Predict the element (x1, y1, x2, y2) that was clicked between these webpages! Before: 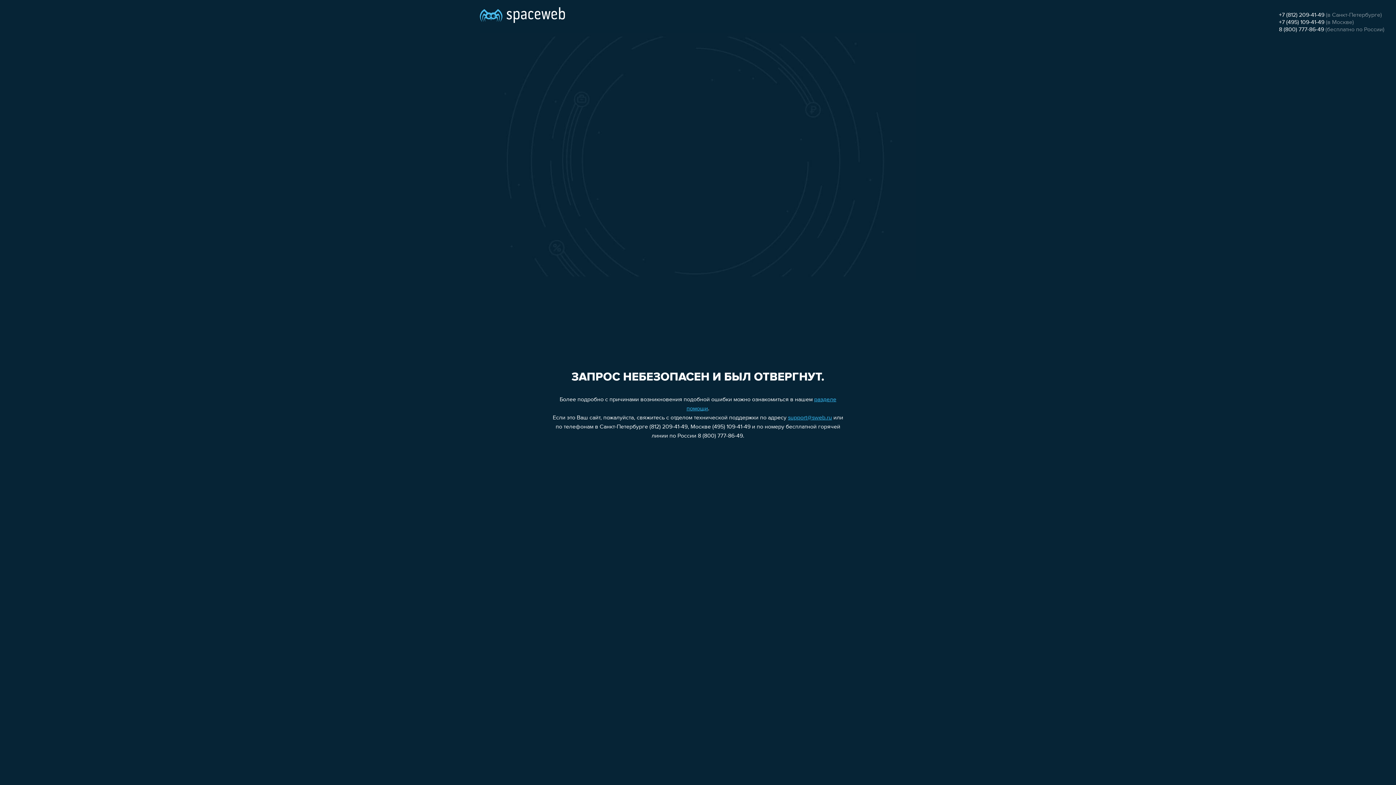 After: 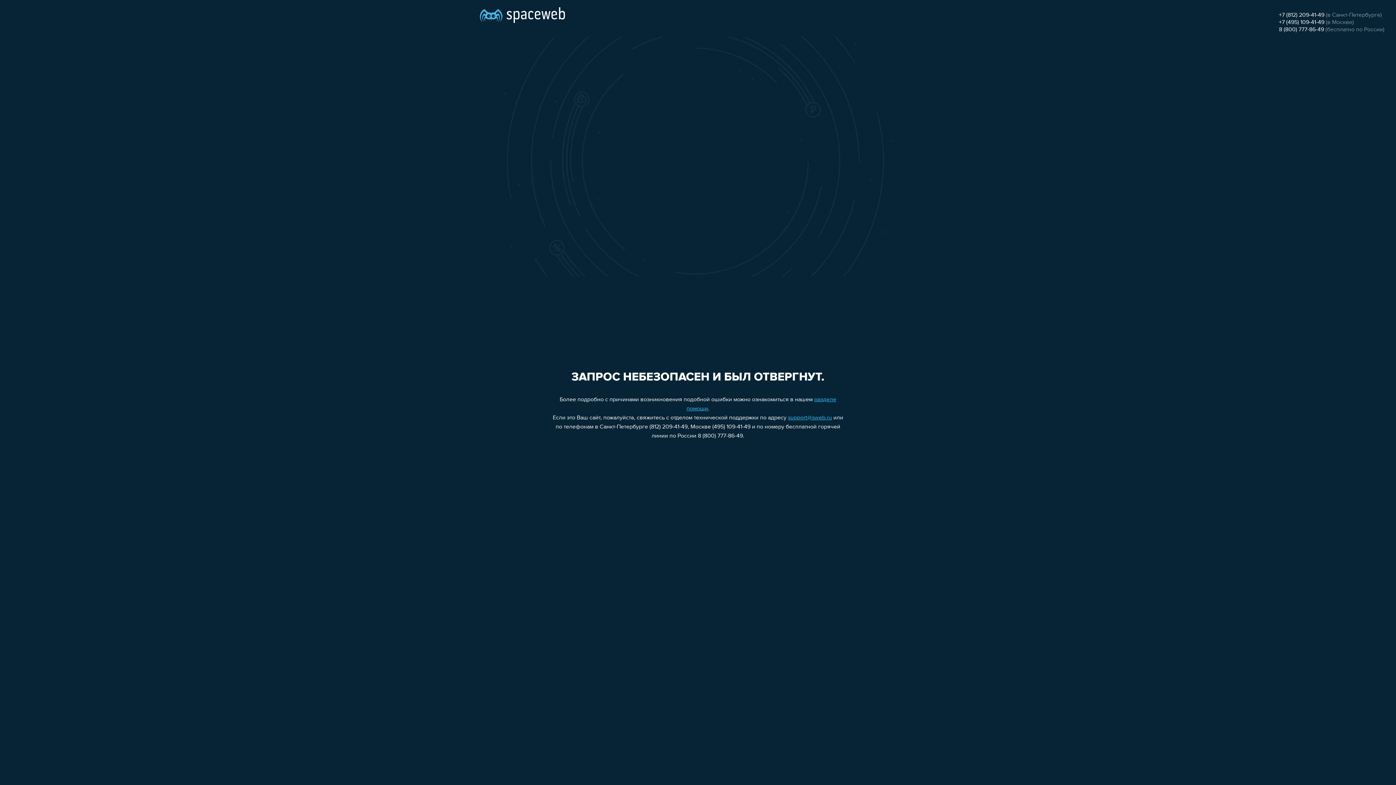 Action: bbox: (1279, 12, 1324, 18) label: +7 (812) 209-41-49